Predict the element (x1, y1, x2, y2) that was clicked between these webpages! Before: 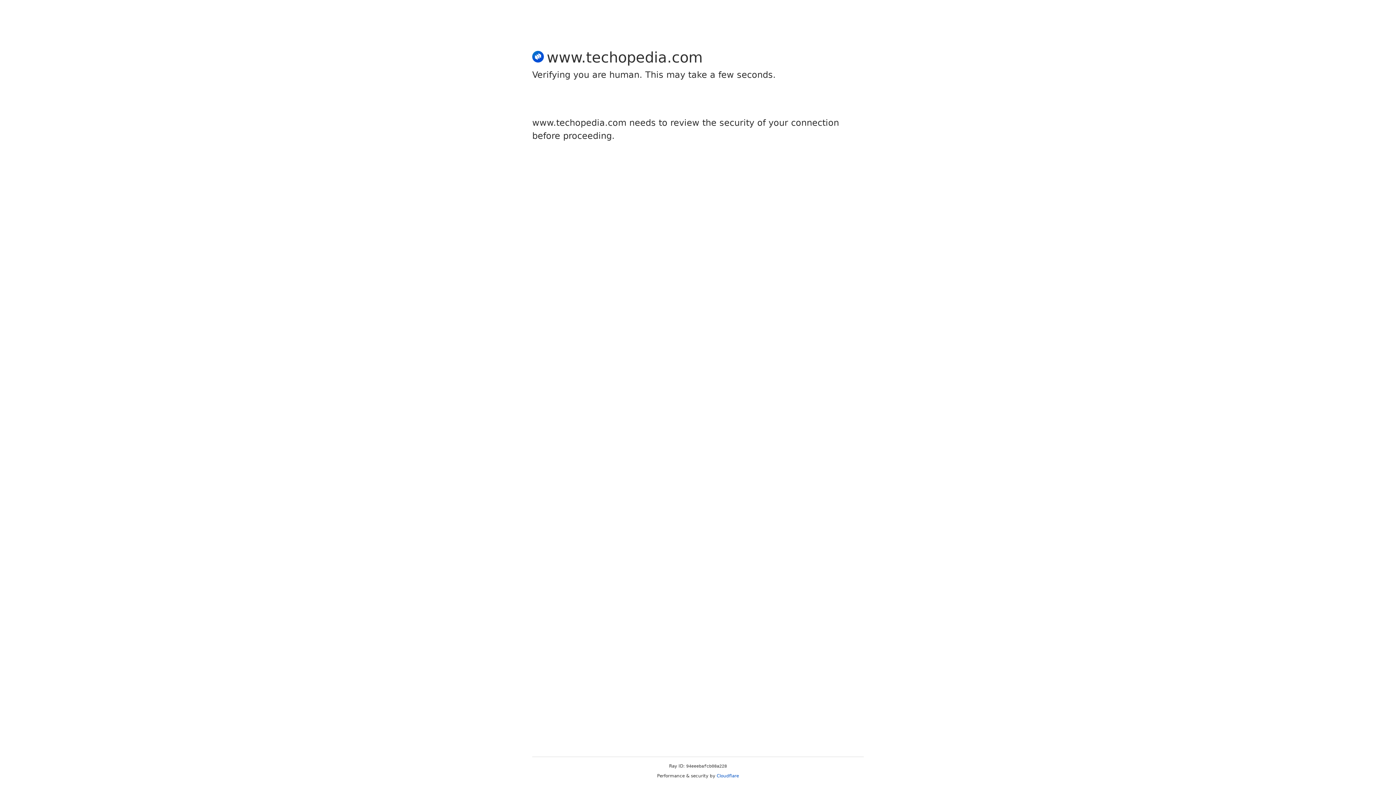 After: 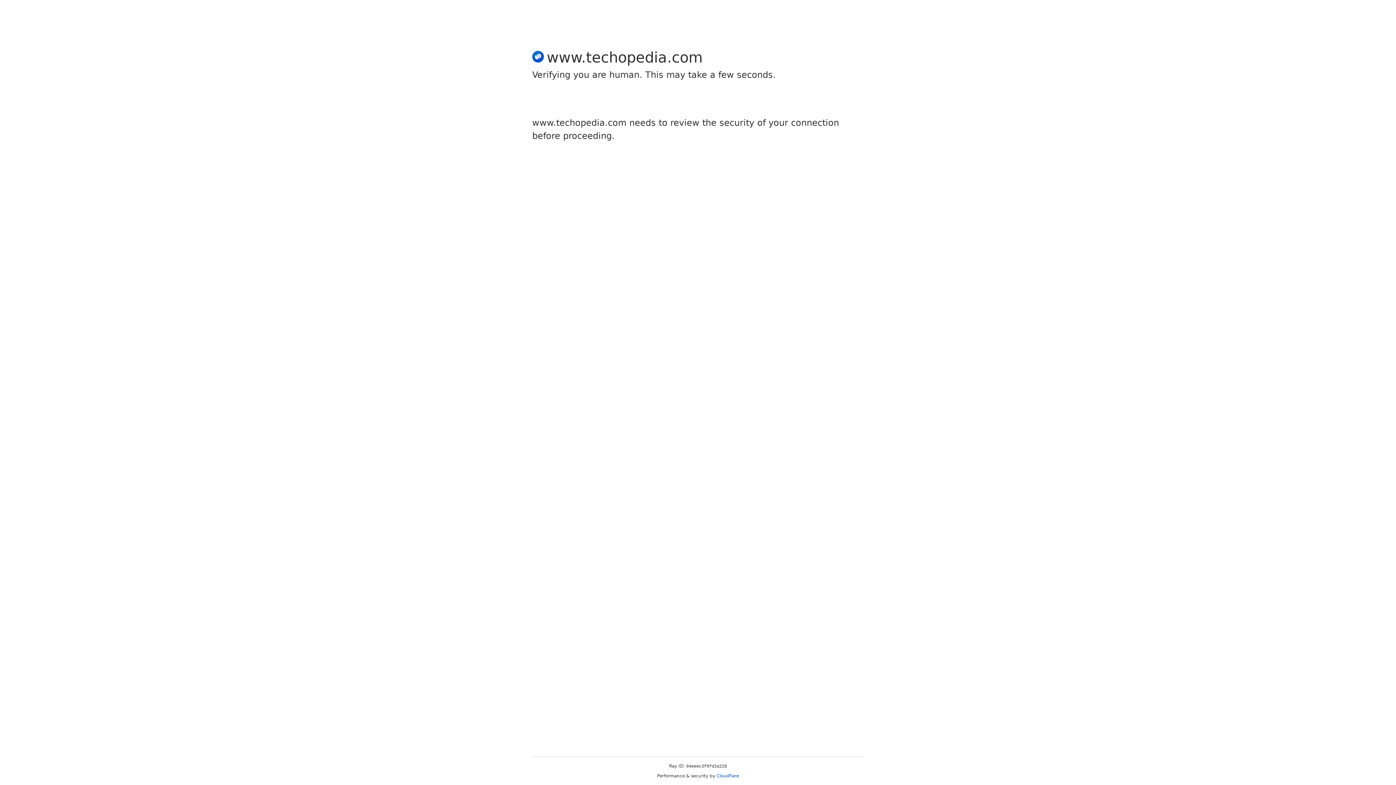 Action: label: Cloudflare bbox: (716, 773, 739, 778)